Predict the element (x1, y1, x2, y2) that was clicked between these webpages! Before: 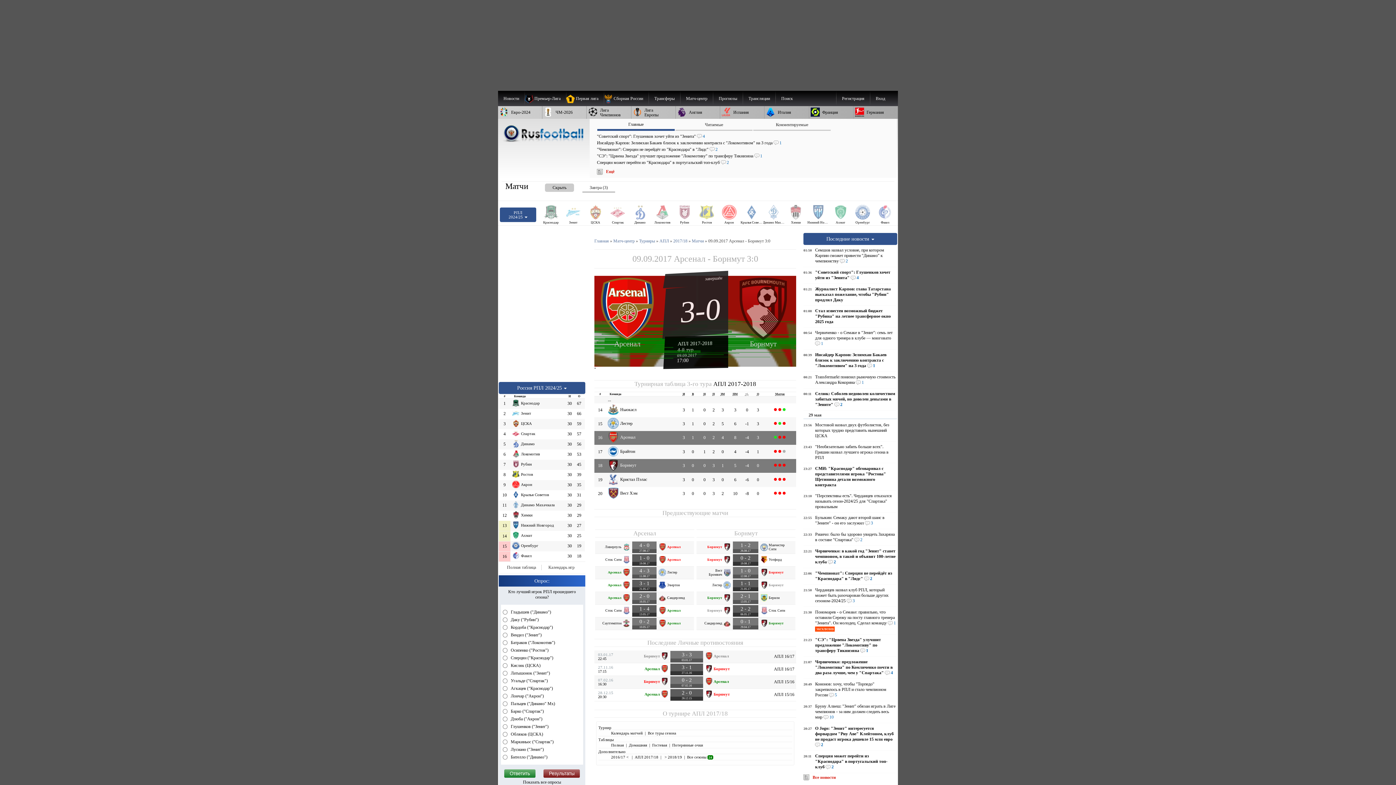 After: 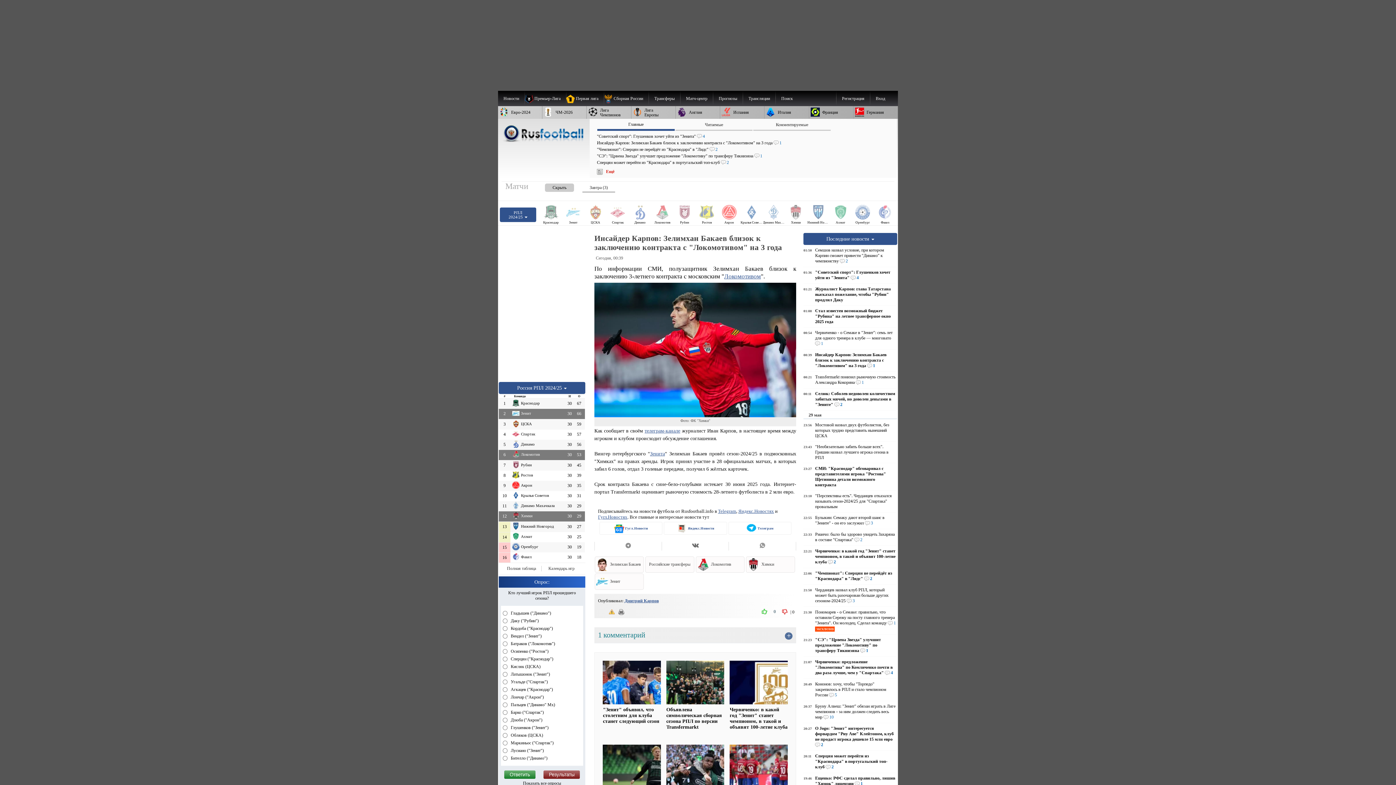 Action: label: Инсайдер Карпов: Зелимхан Бакаев близок к заключению контракта с "Локомотивом" на 3 года 1 bbox: (597, 140, 891, 145)